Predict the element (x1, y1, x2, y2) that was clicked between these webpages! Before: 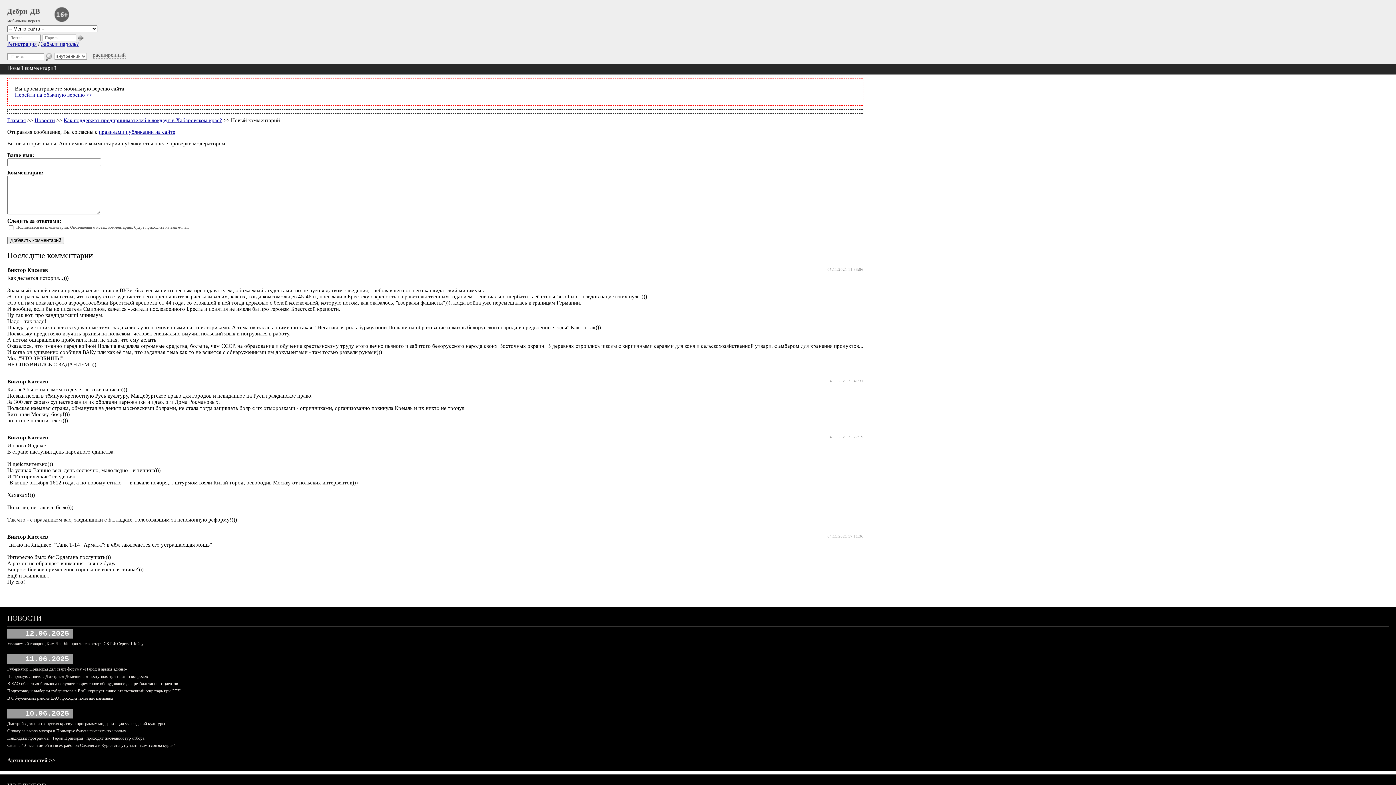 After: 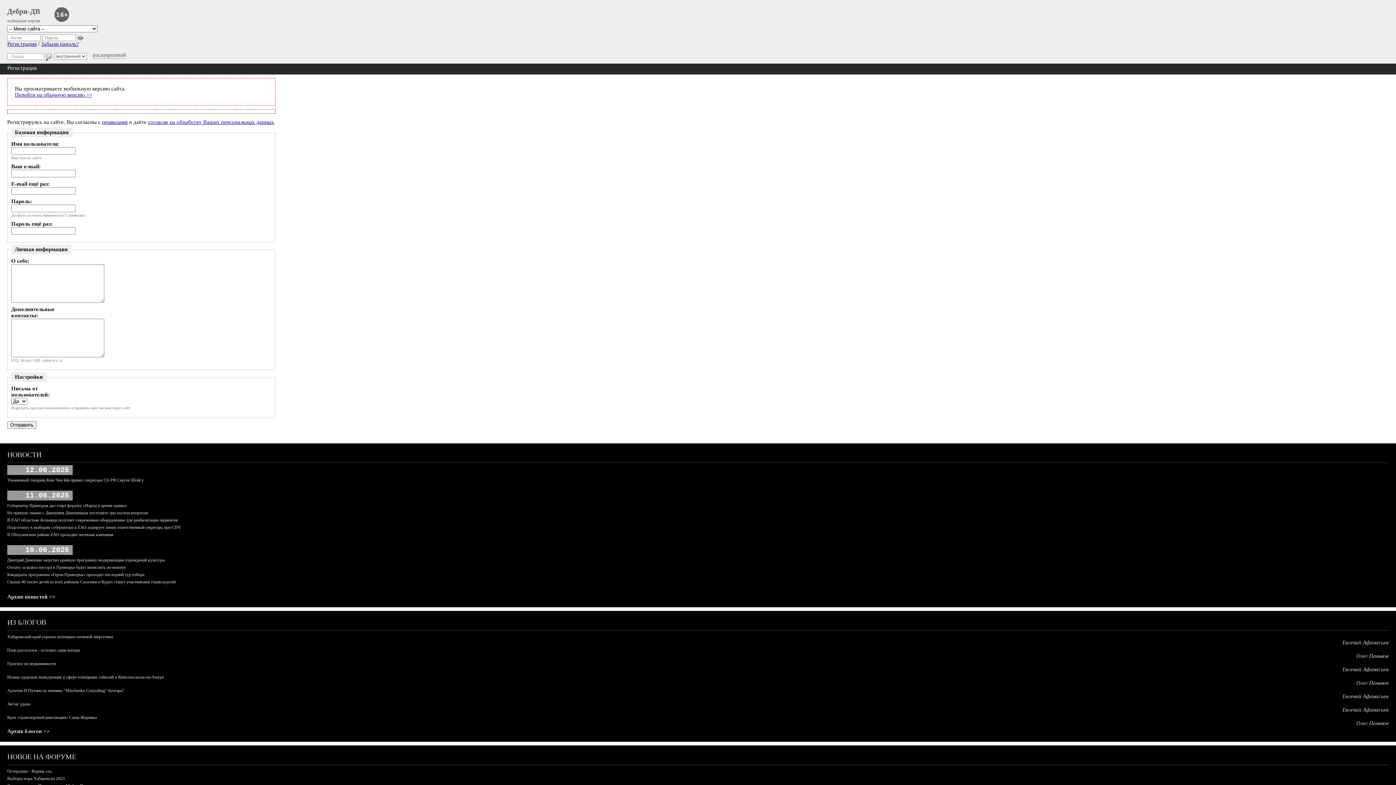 Action: label: Регистрация bbox: (7, 41, 36, 46)